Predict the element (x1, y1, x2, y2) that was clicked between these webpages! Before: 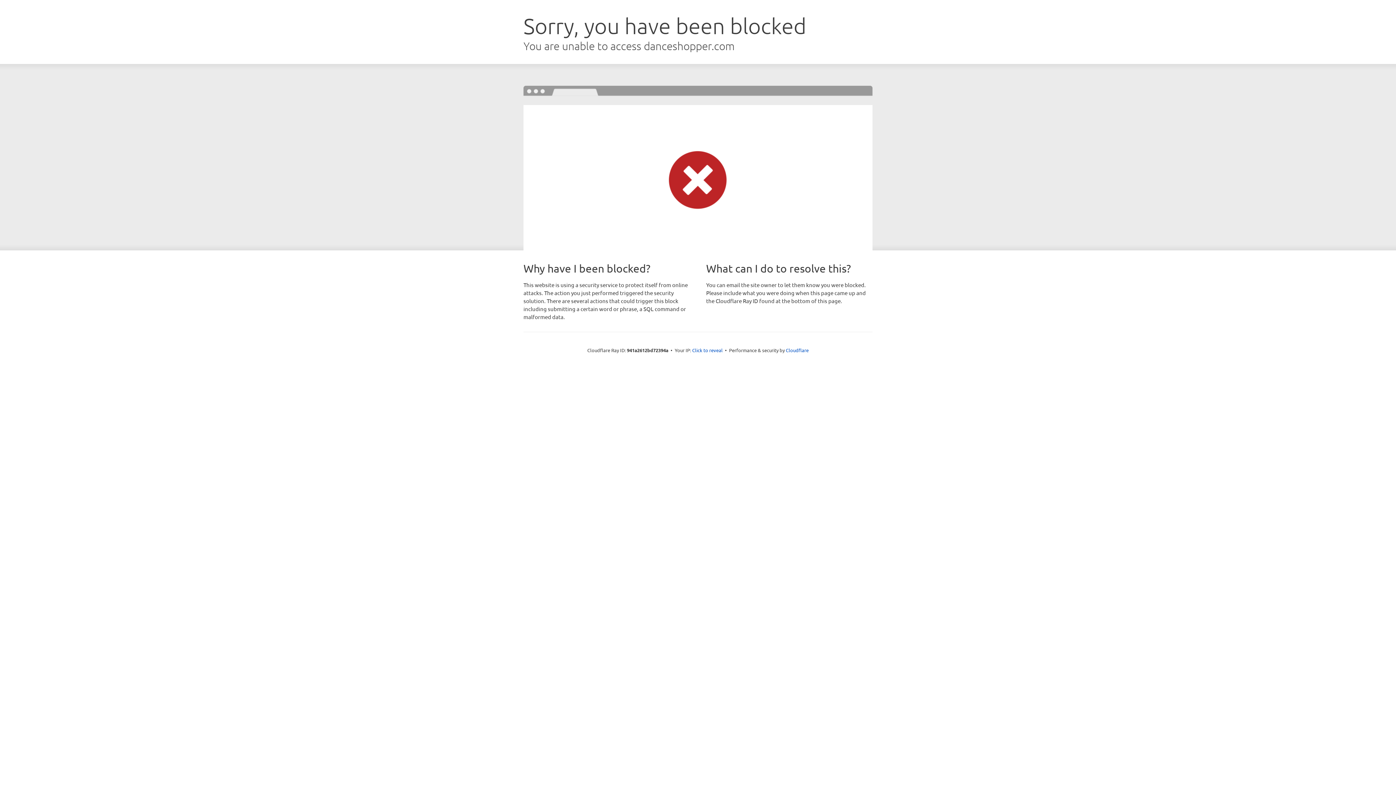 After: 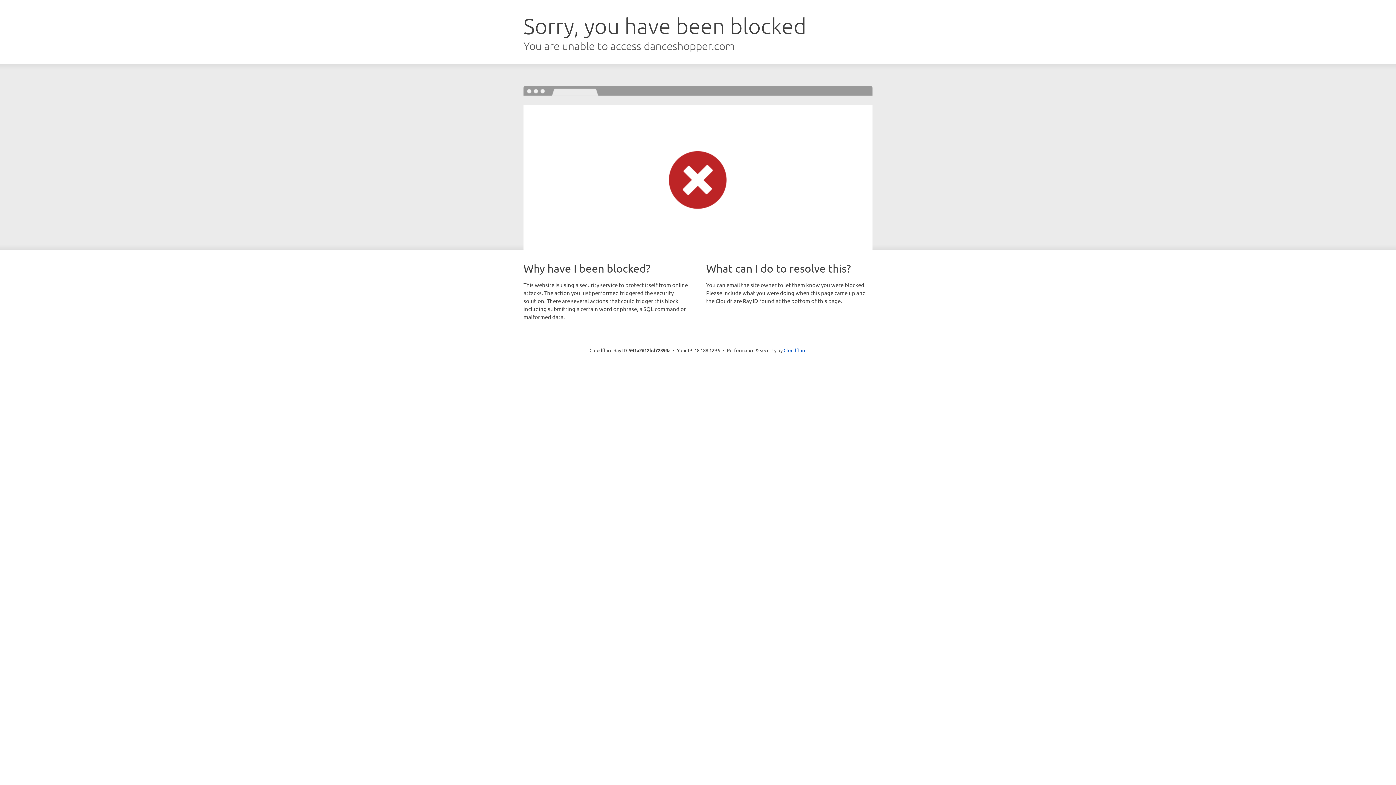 Action: bbox: (692, 346, 722, 353) label: Click to reveal